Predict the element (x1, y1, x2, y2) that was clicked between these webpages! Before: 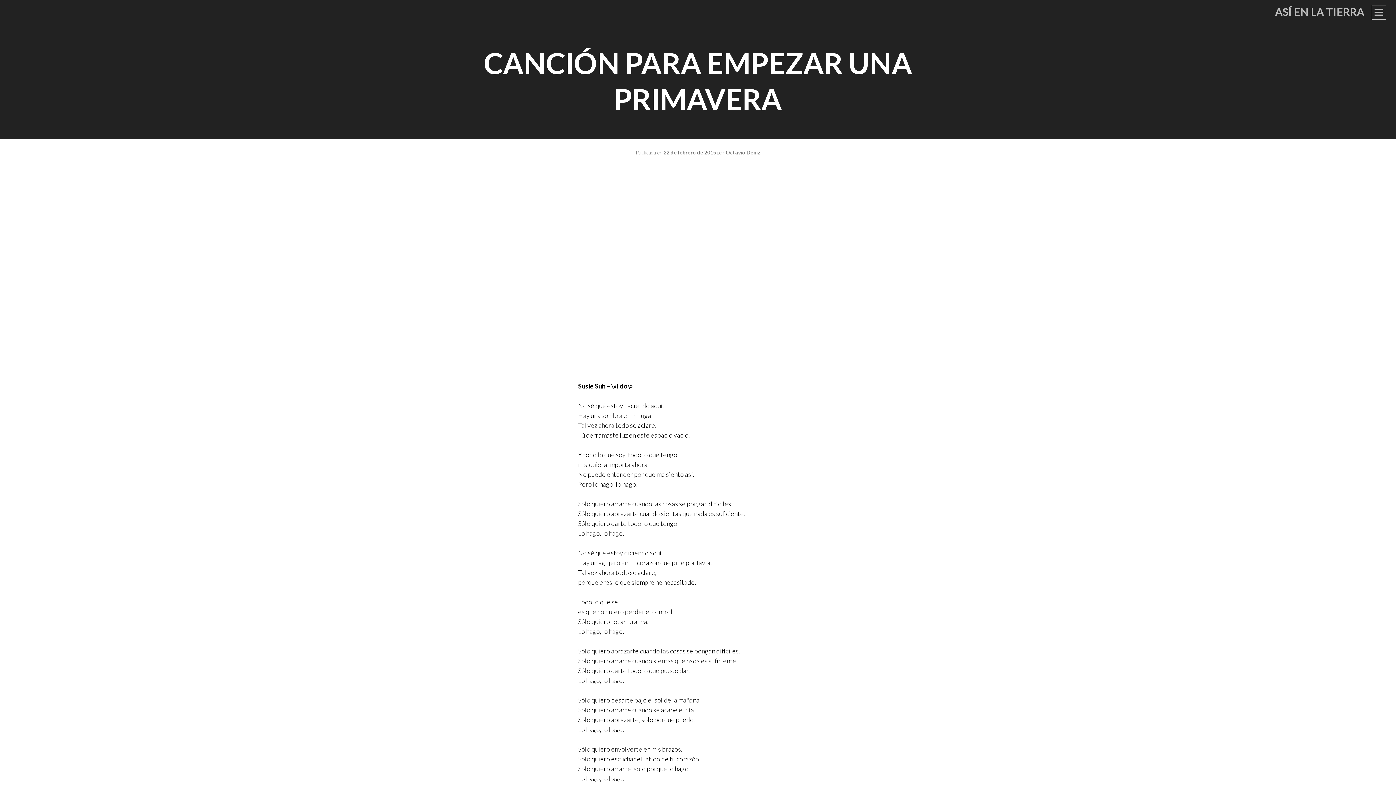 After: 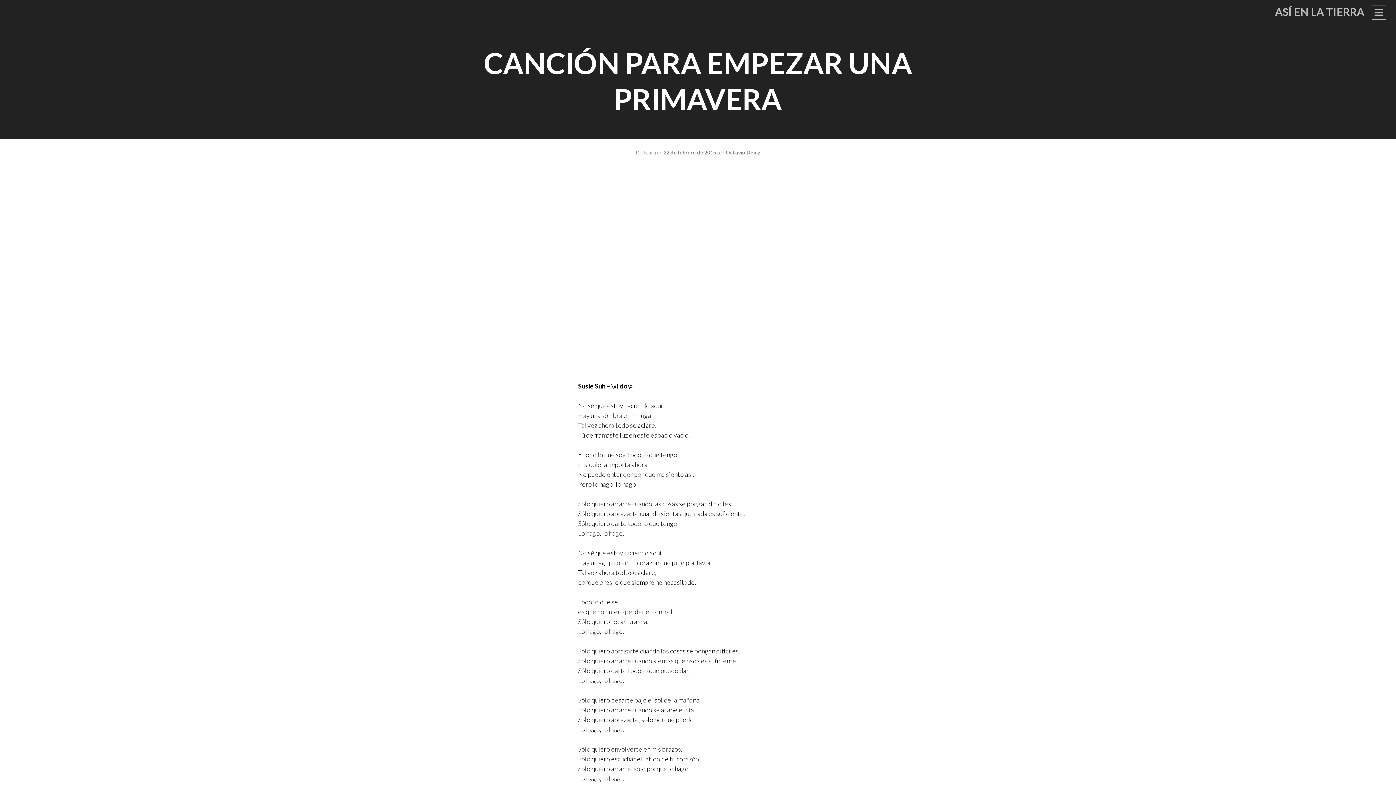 Action: bbox: (663, 149, 716, 155) label: 22 de febrero de 2015